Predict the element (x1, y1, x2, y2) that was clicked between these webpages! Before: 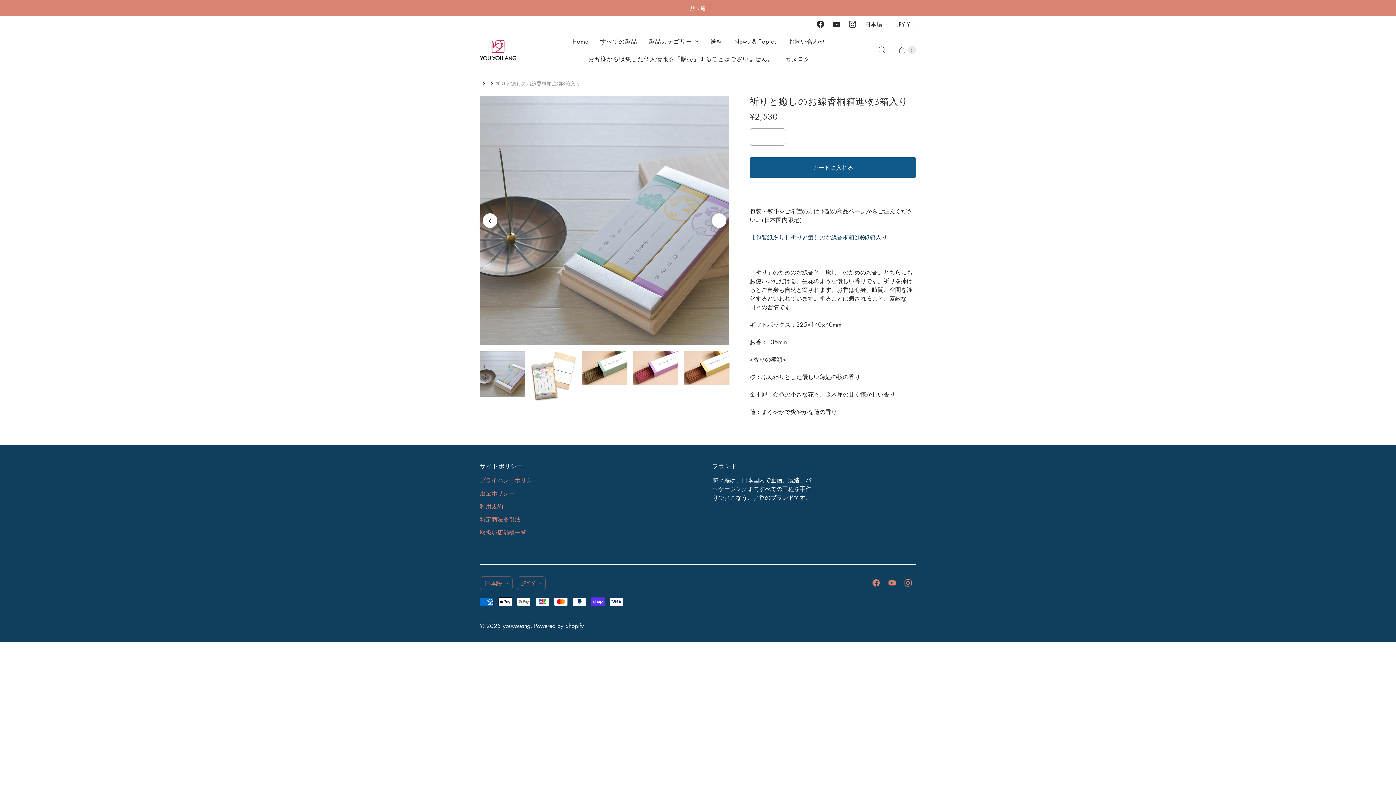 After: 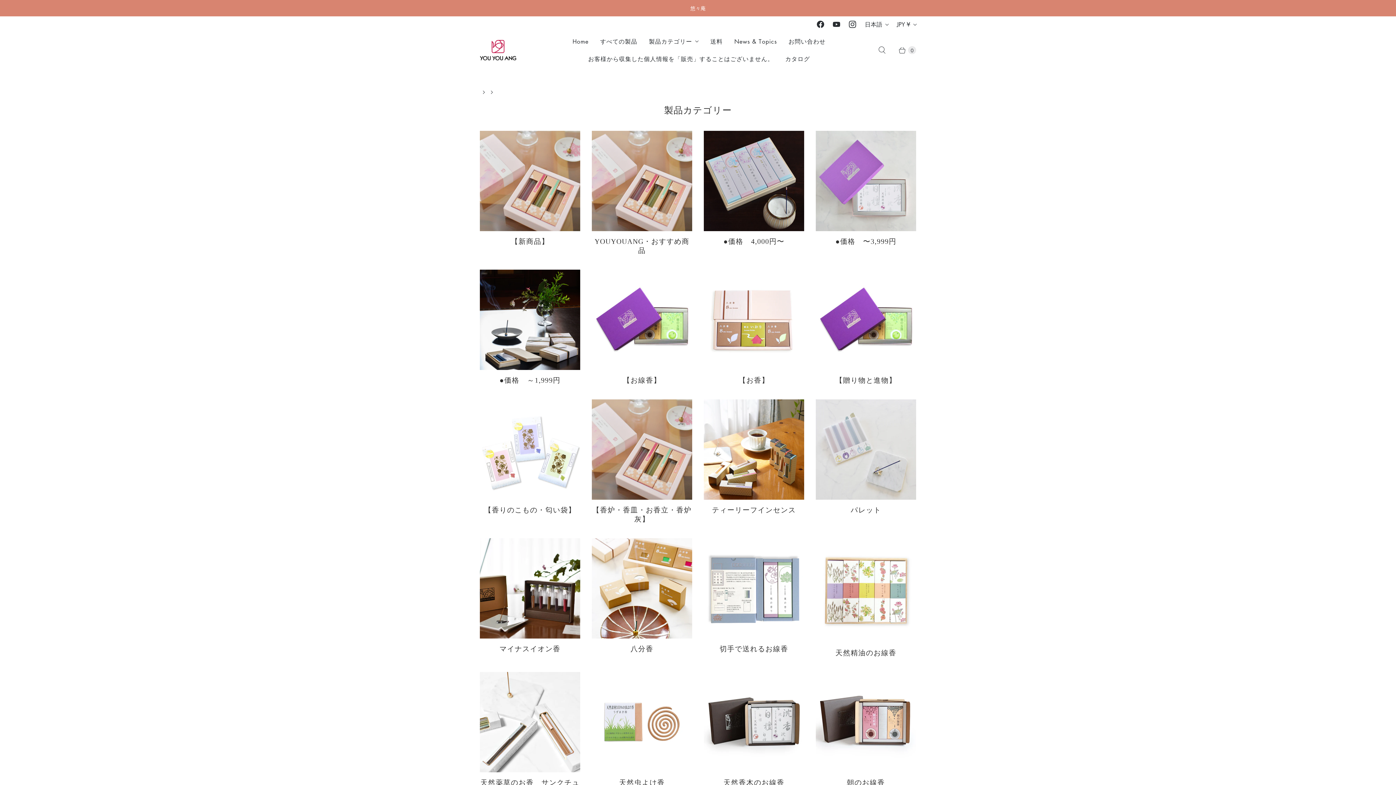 Action: label: 製品カテゴリー bbox: (643, 32, 704, 50)